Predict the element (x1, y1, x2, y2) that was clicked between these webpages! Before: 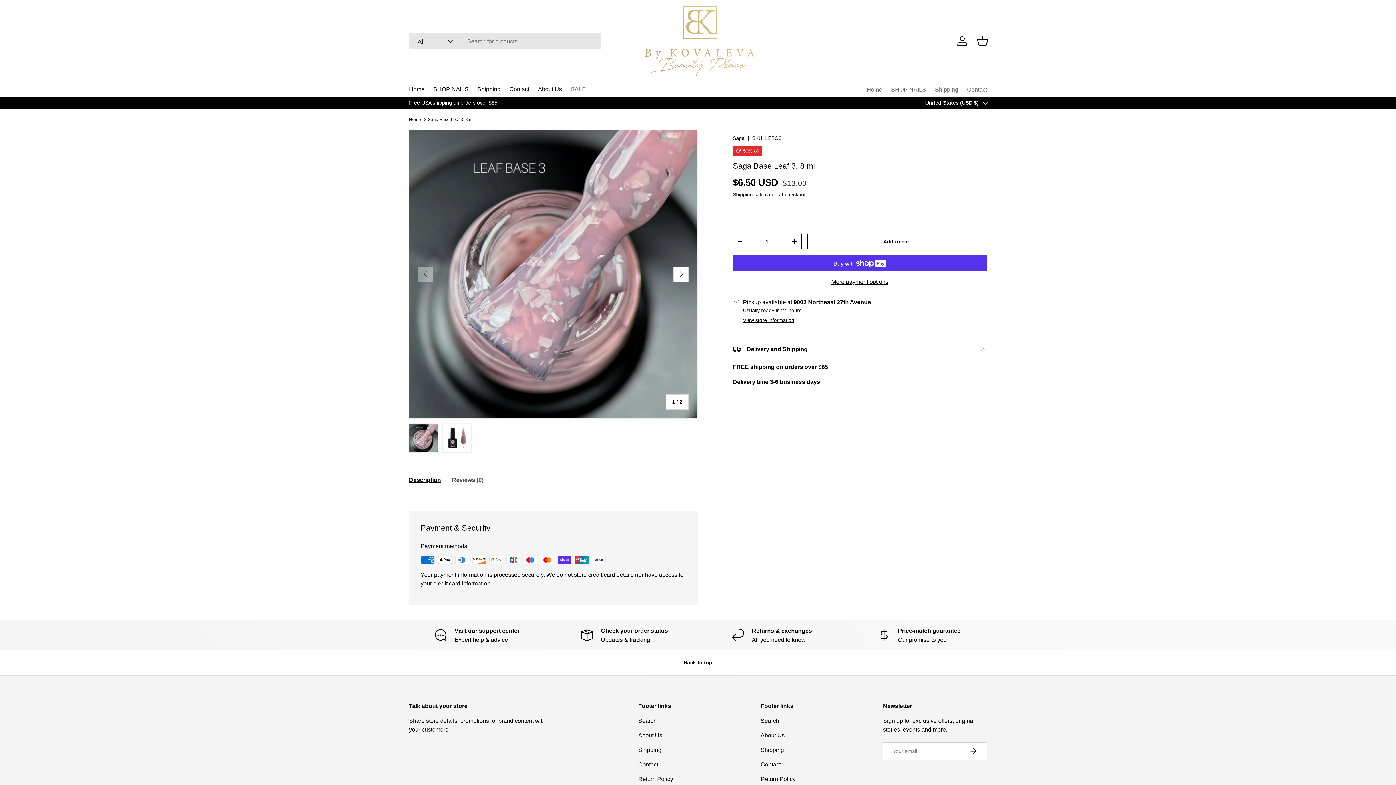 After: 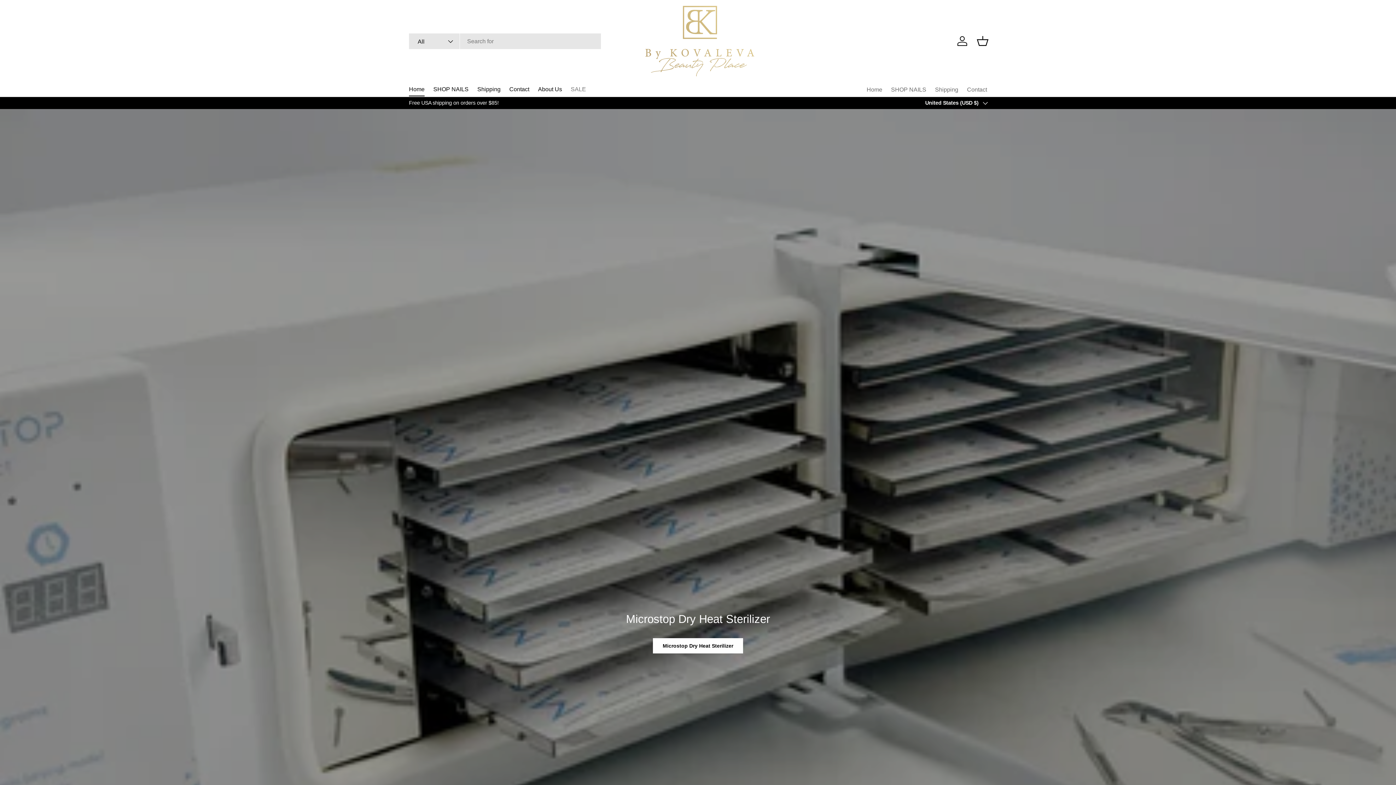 Action: label: Home bbox: (409, 82, 424, 96)